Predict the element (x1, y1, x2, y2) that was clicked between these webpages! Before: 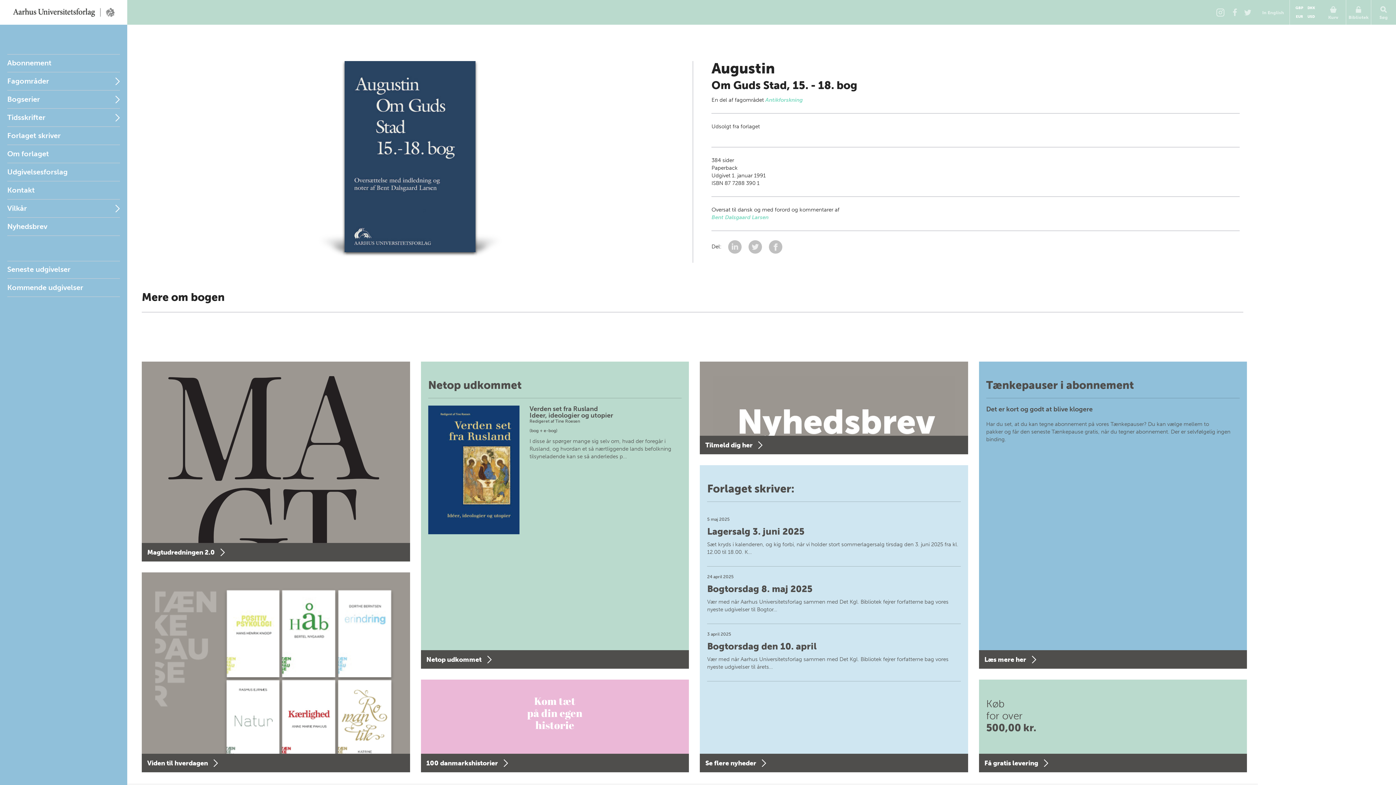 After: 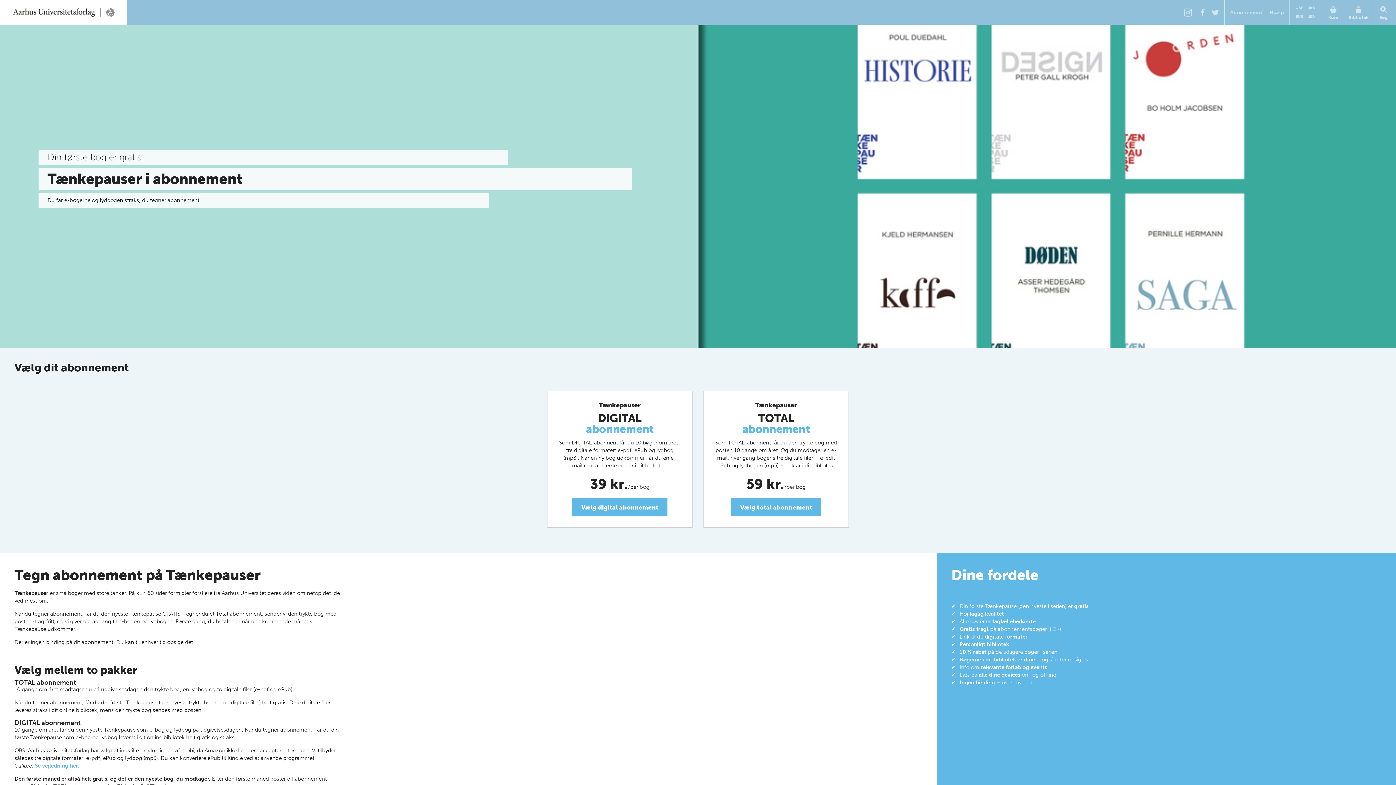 Action: label: Tænkepauser i abonnement
Det er kort og godt at blive klogere

Har du set, at du kan tegne abonnement på vores Tænkepauser? Du kan vælge mellem to pakker og får den seneste Tænkepause gratis, når du tegner abonnement. Der er selvfølgelig ingen binding. 

Læs mere her bbox: (979, 361, 1247, 669)